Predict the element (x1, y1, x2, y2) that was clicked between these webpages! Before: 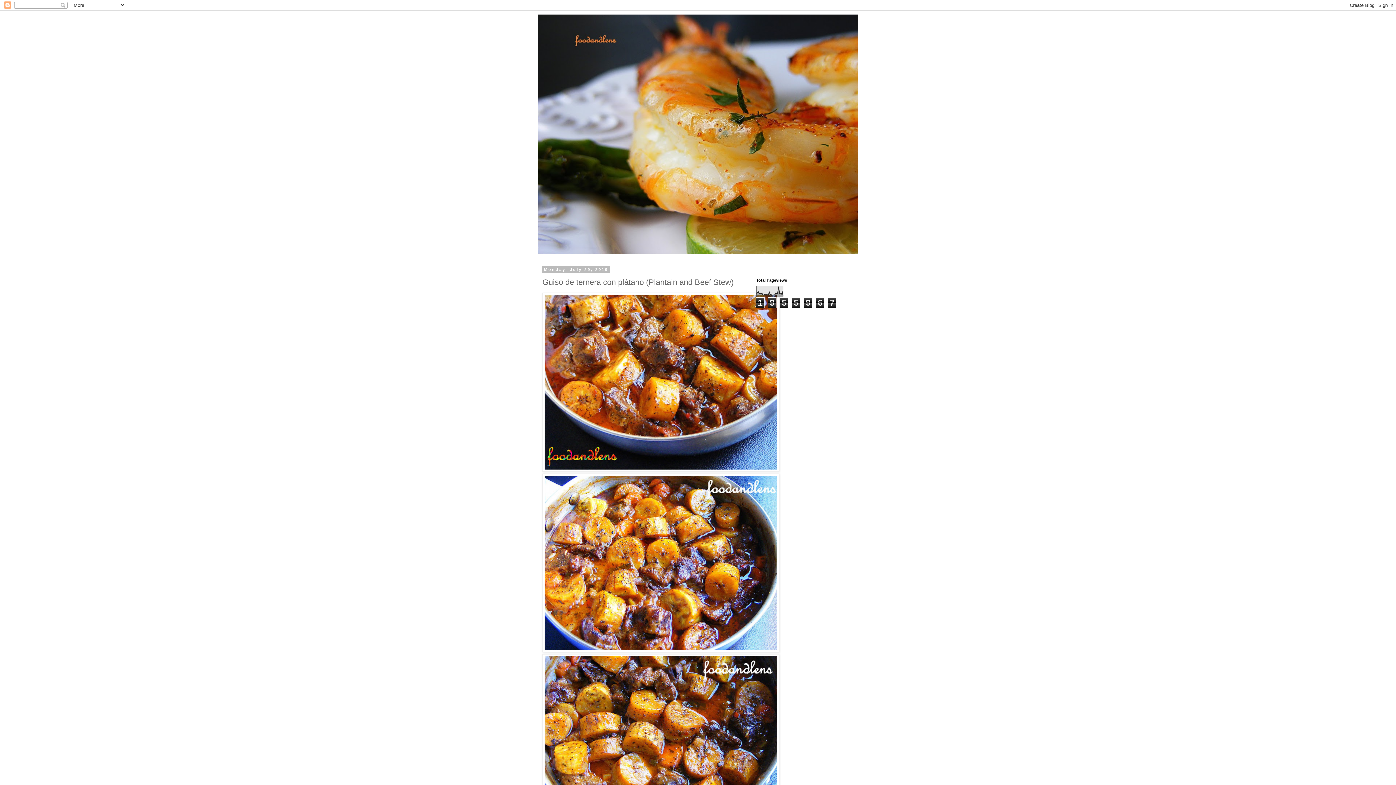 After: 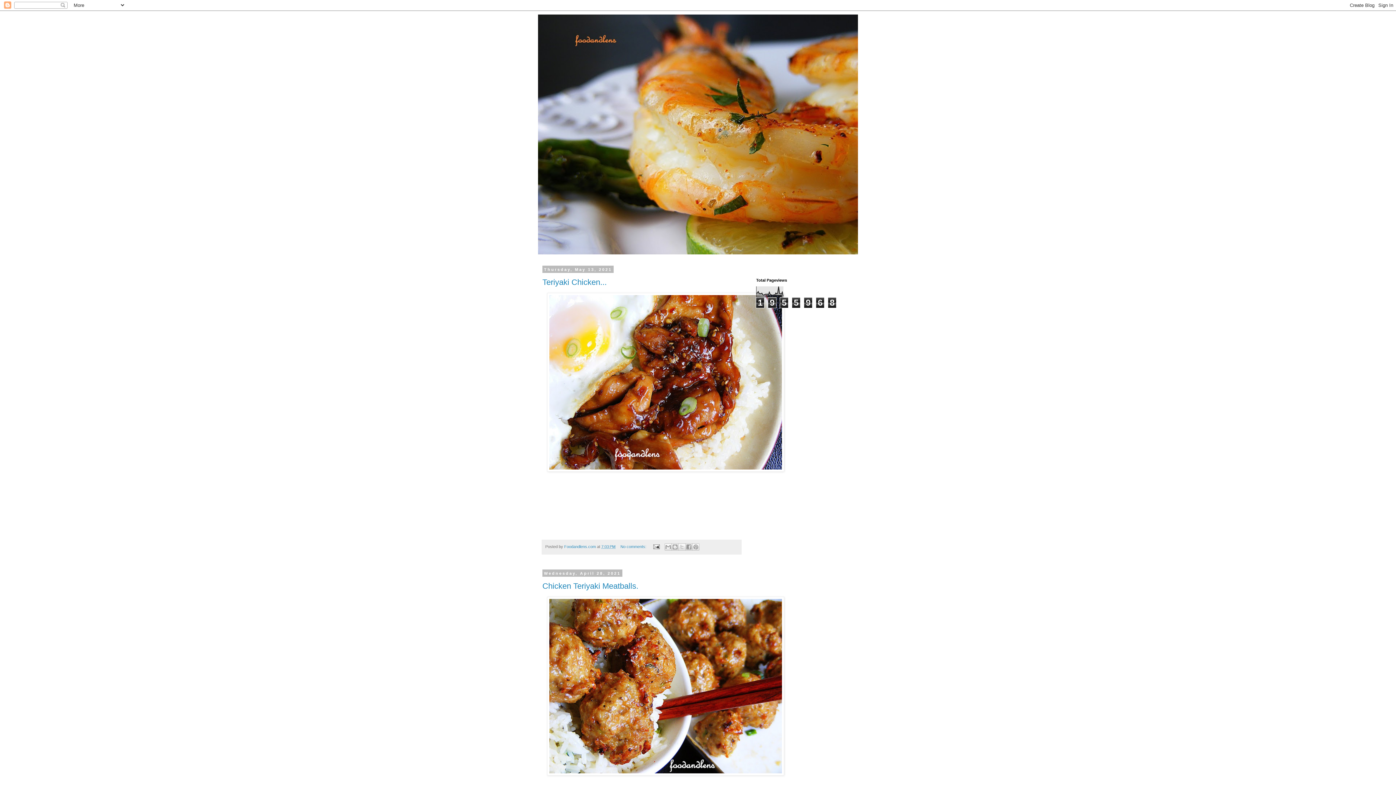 Action: bbox: (538, 14, 858, 254)